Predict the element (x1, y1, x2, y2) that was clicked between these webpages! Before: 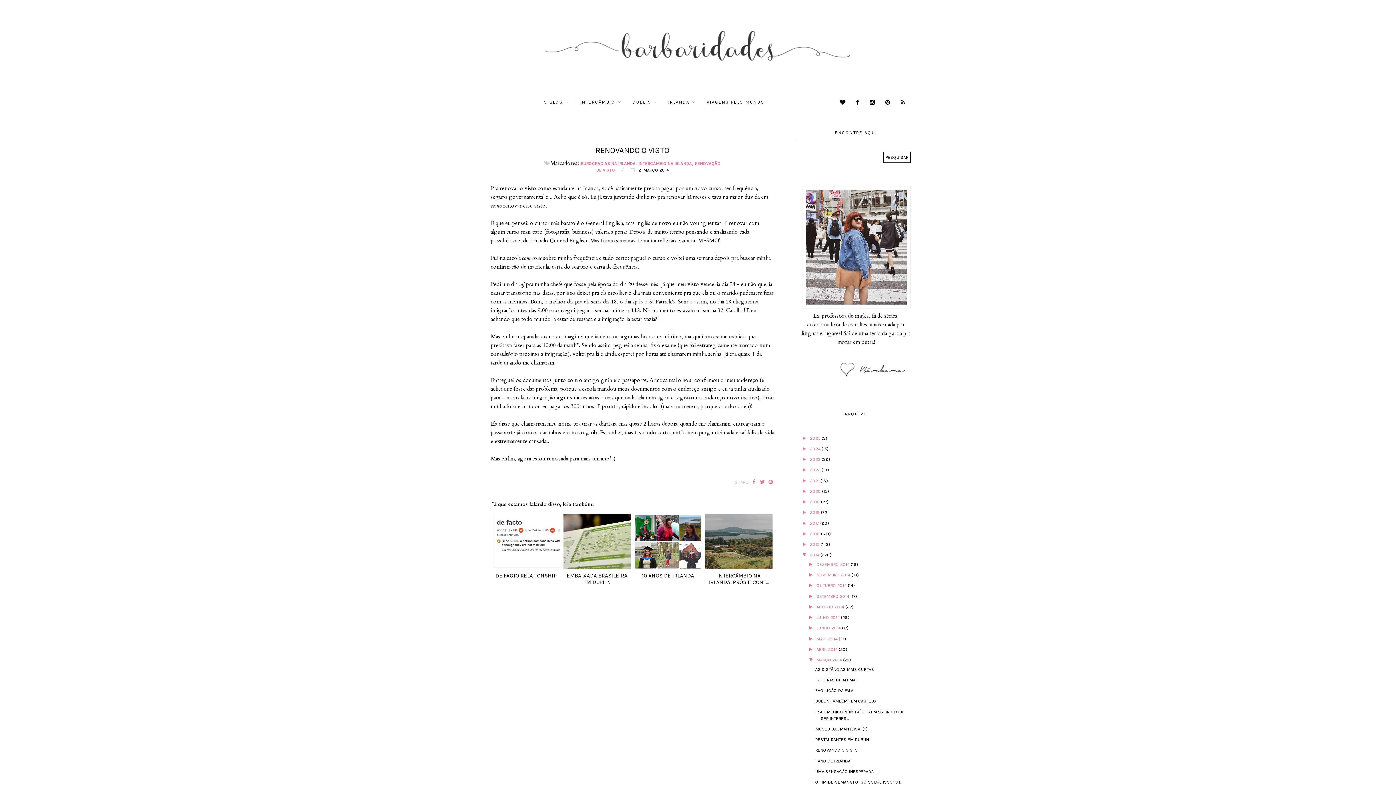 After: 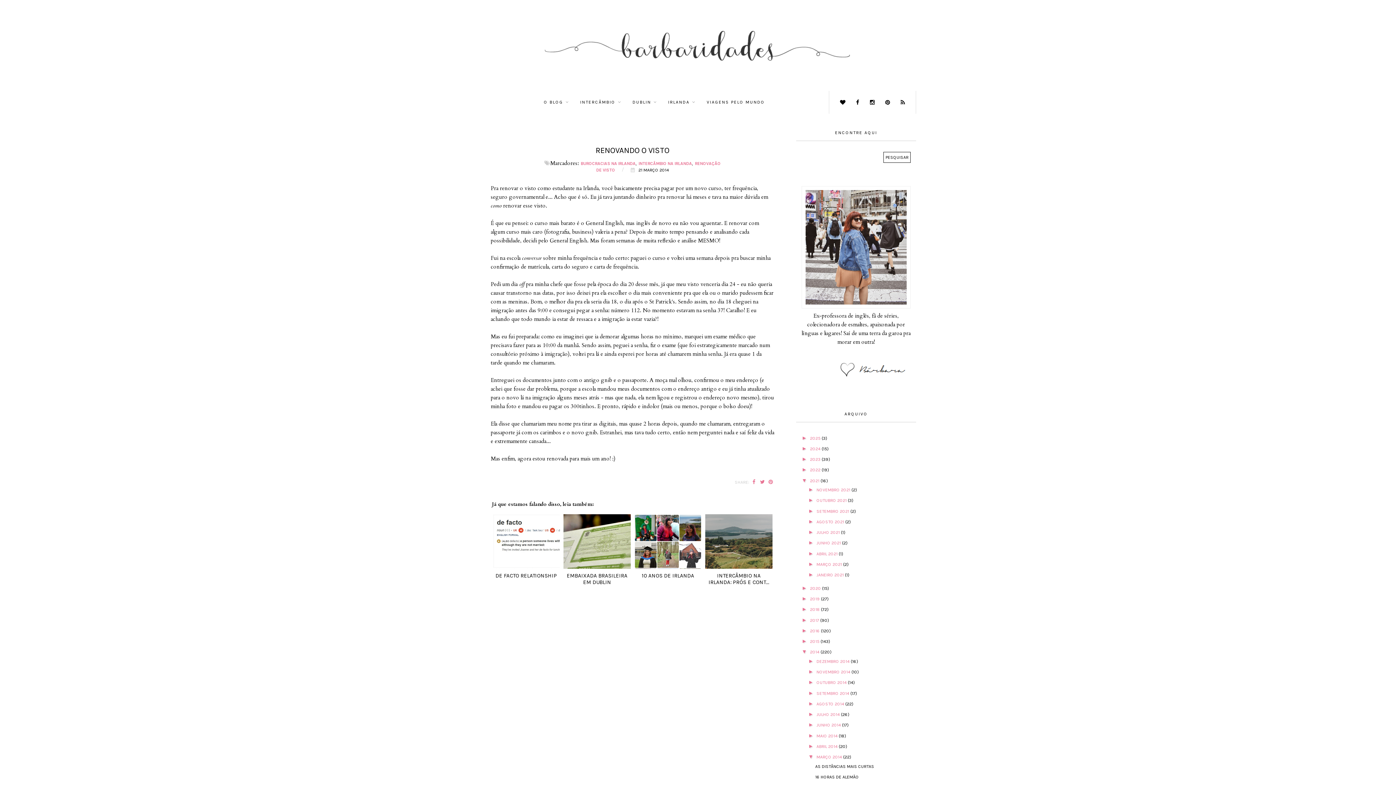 Action: bbox: (801, 477, 810, 483) label: ►  